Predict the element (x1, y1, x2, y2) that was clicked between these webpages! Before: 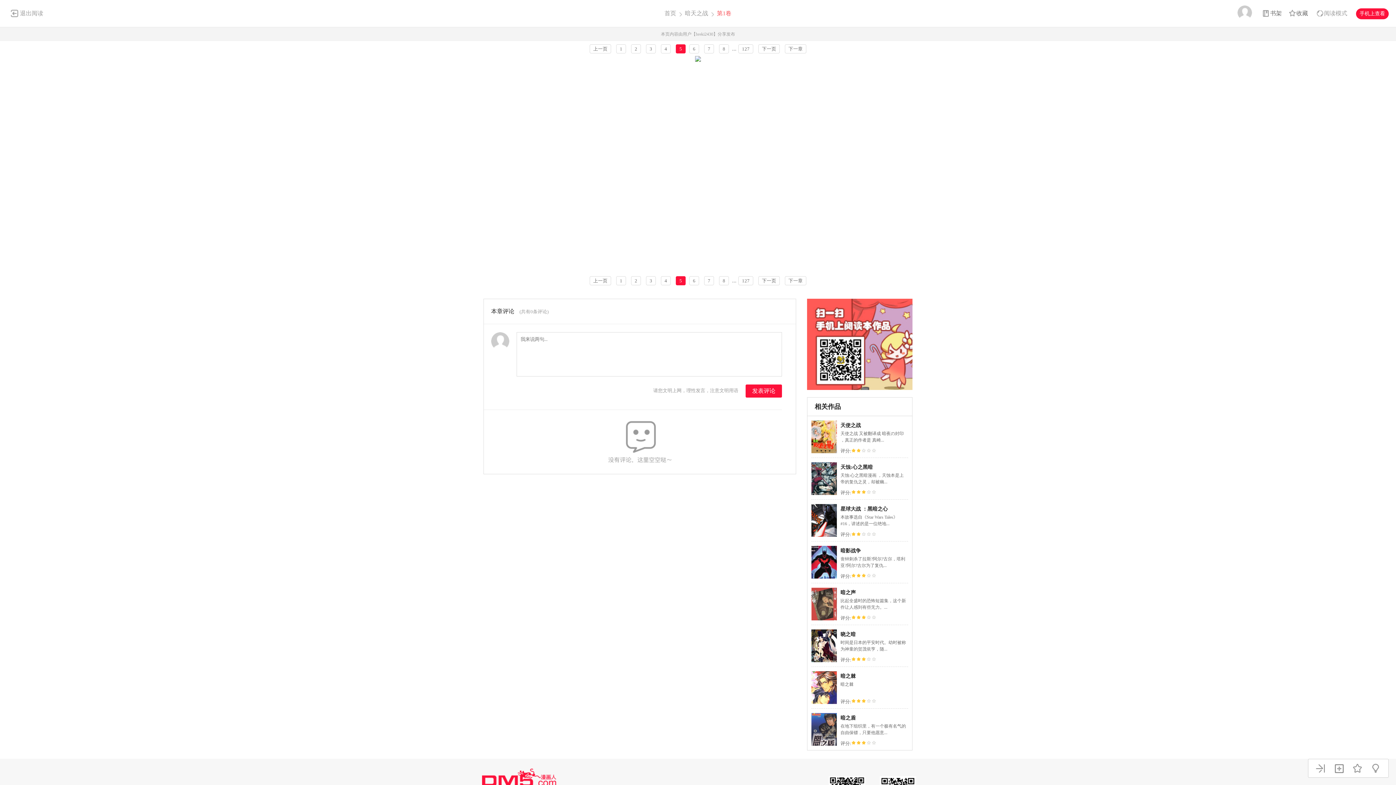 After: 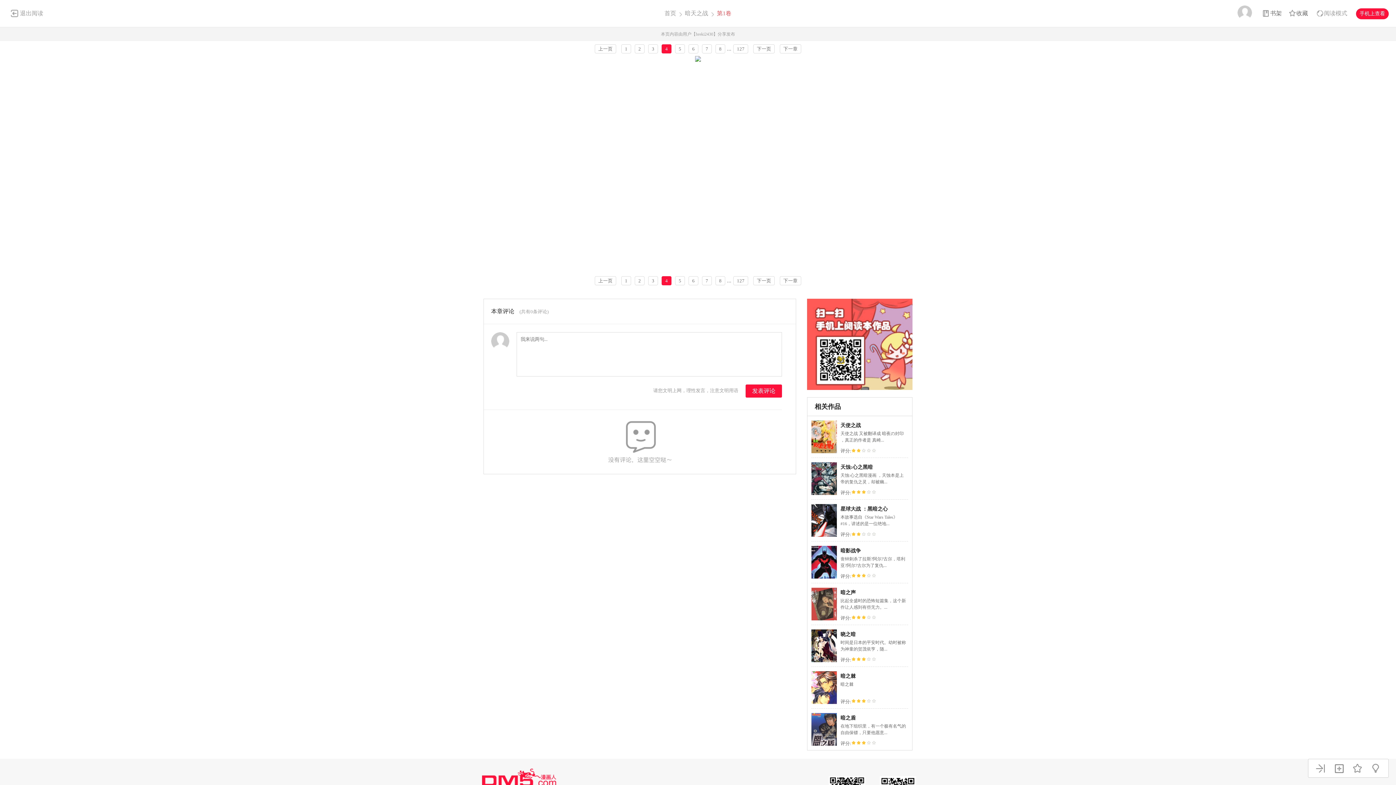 Action: bbox: (661, 276, 670, 285) label: 4